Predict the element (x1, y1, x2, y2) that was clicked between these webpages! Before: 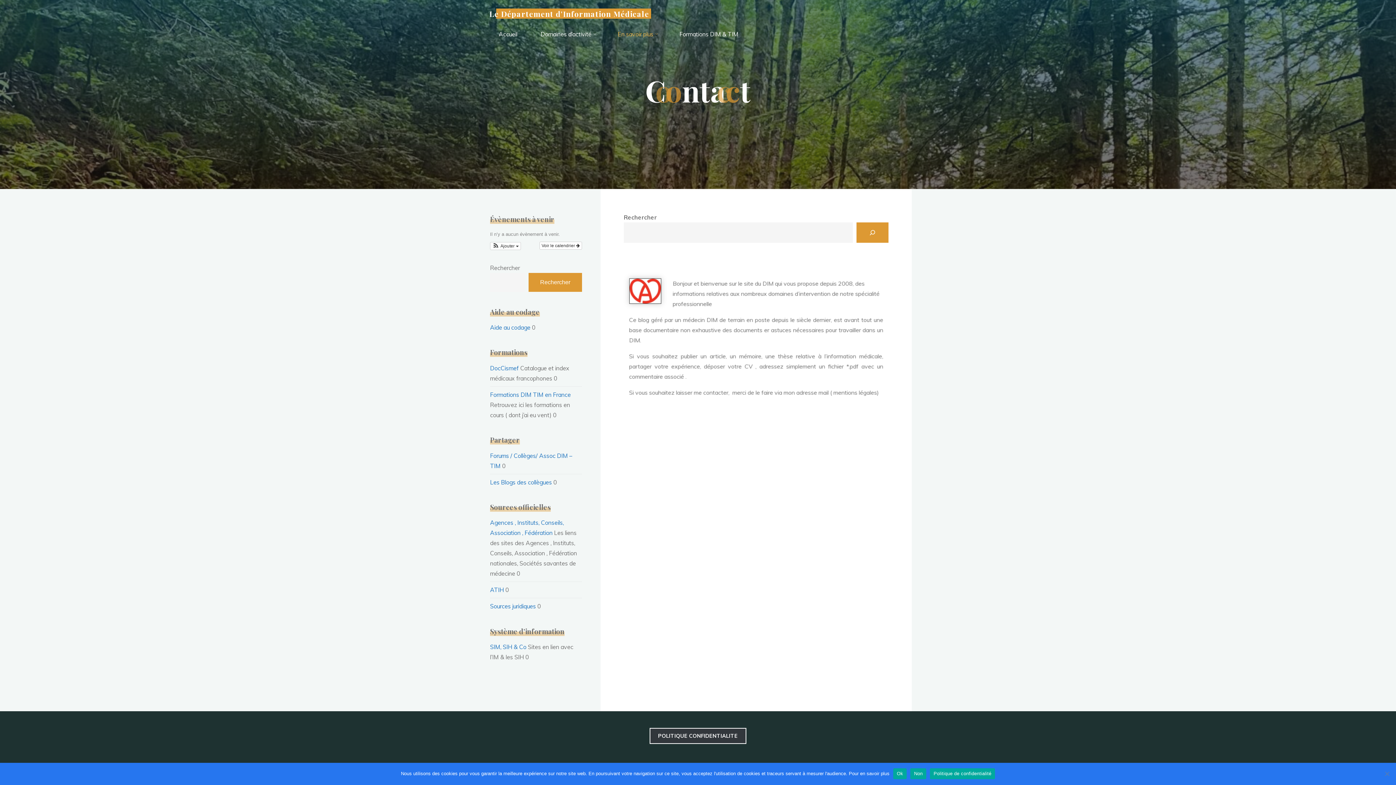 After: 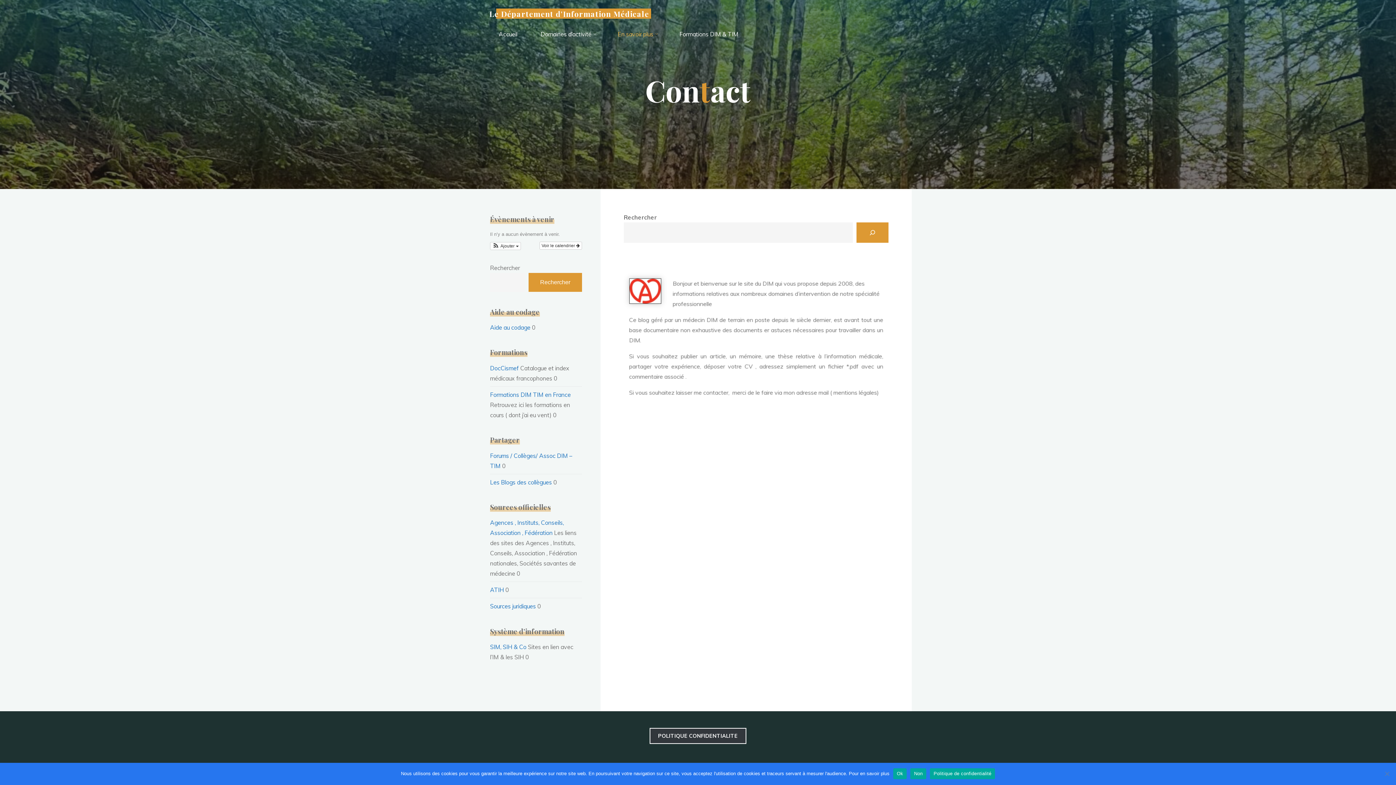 Action: bbox: (539, 241, 582, 249) label: Voir le calendrier 